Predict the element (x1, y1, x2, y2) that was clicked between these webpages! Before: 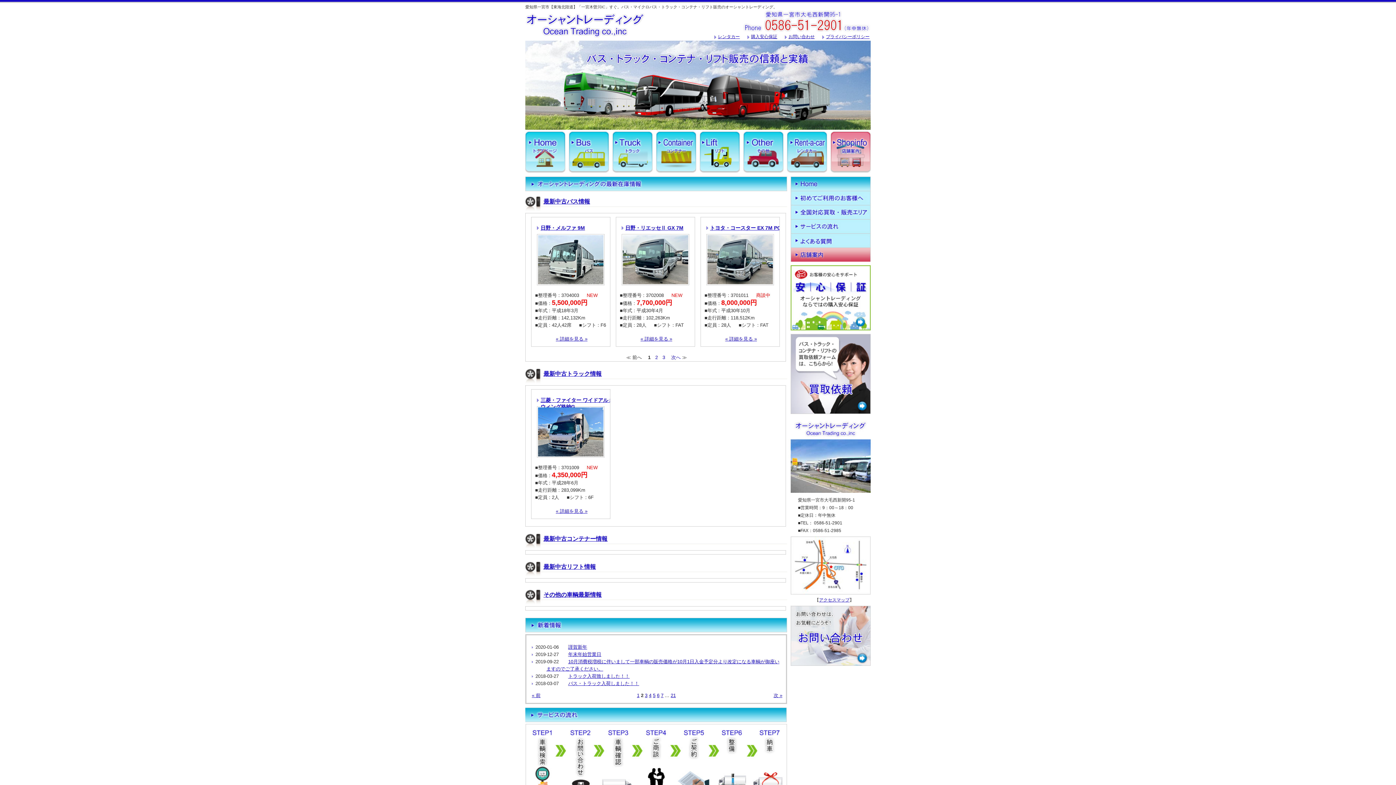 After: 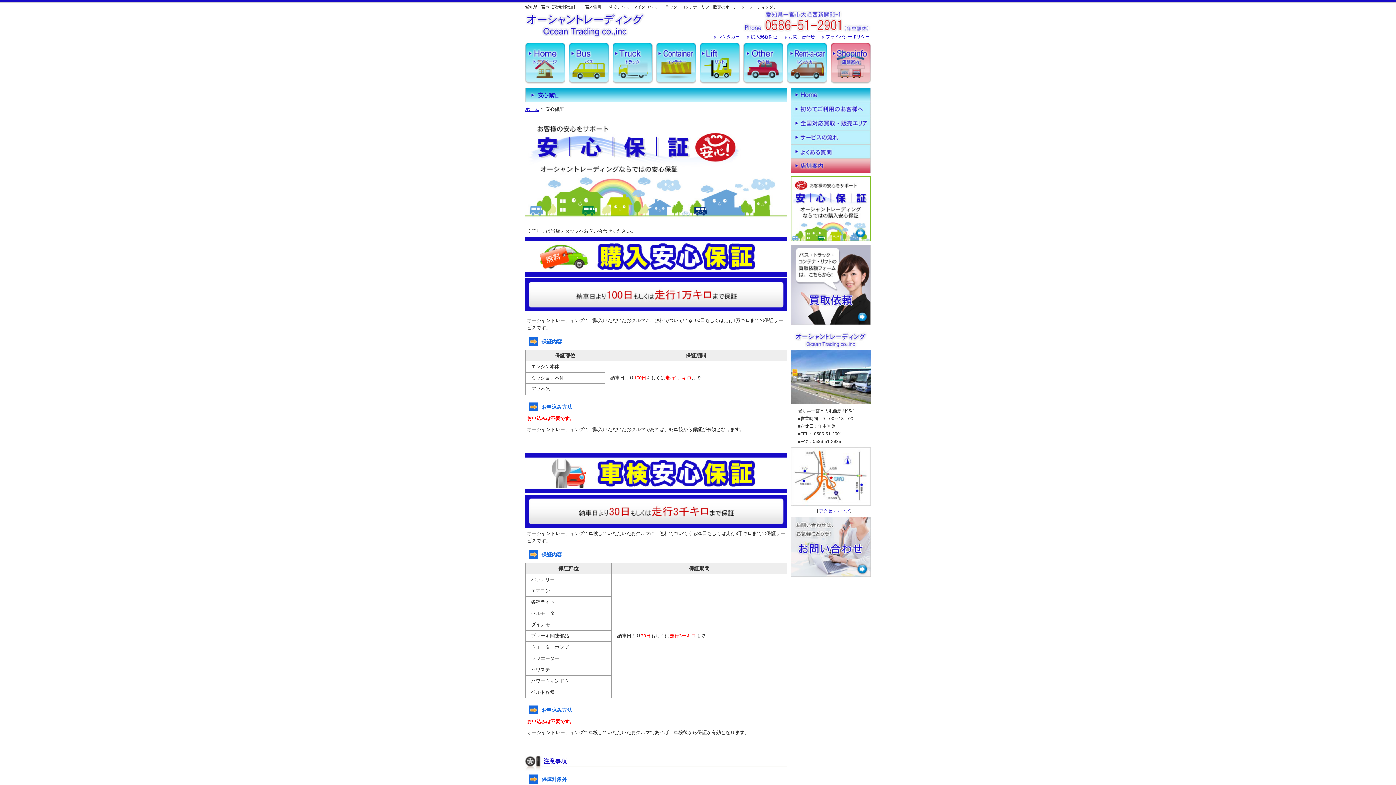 Action: label: 購入安心保証 bbox: (750, 33, 778, 40)